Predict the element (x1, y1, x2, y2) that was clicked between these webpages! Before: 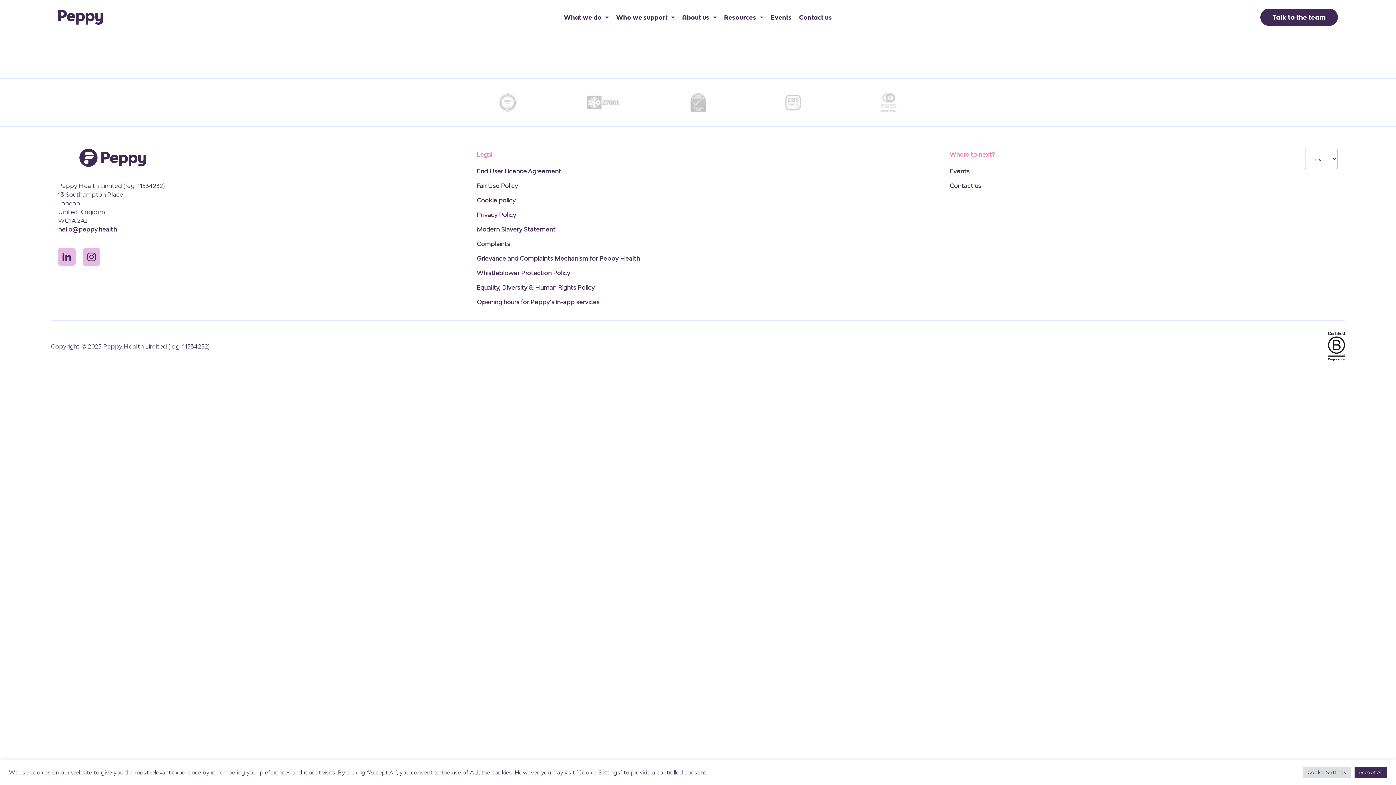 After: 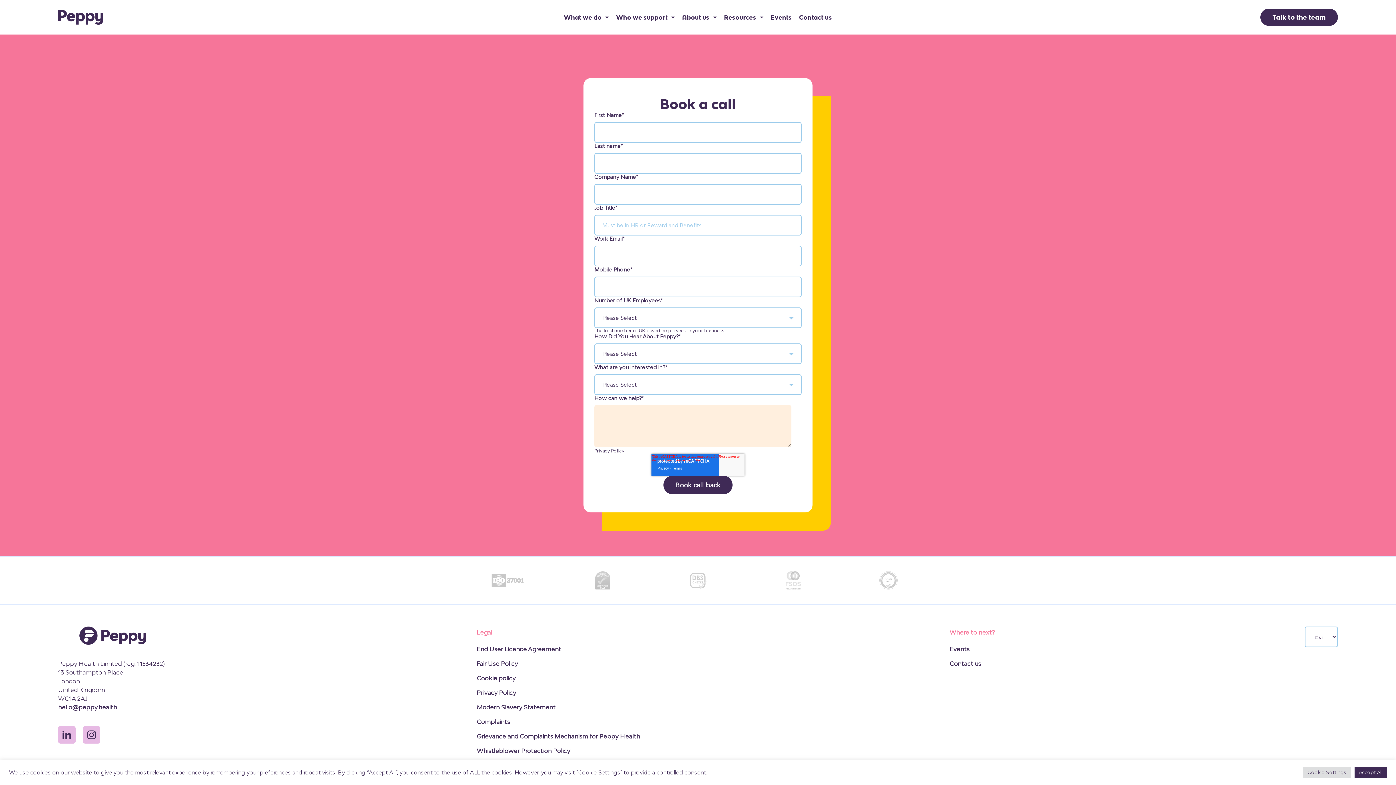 Action: bbox: (1260, 8, 1338, 25) label: Talk to the team